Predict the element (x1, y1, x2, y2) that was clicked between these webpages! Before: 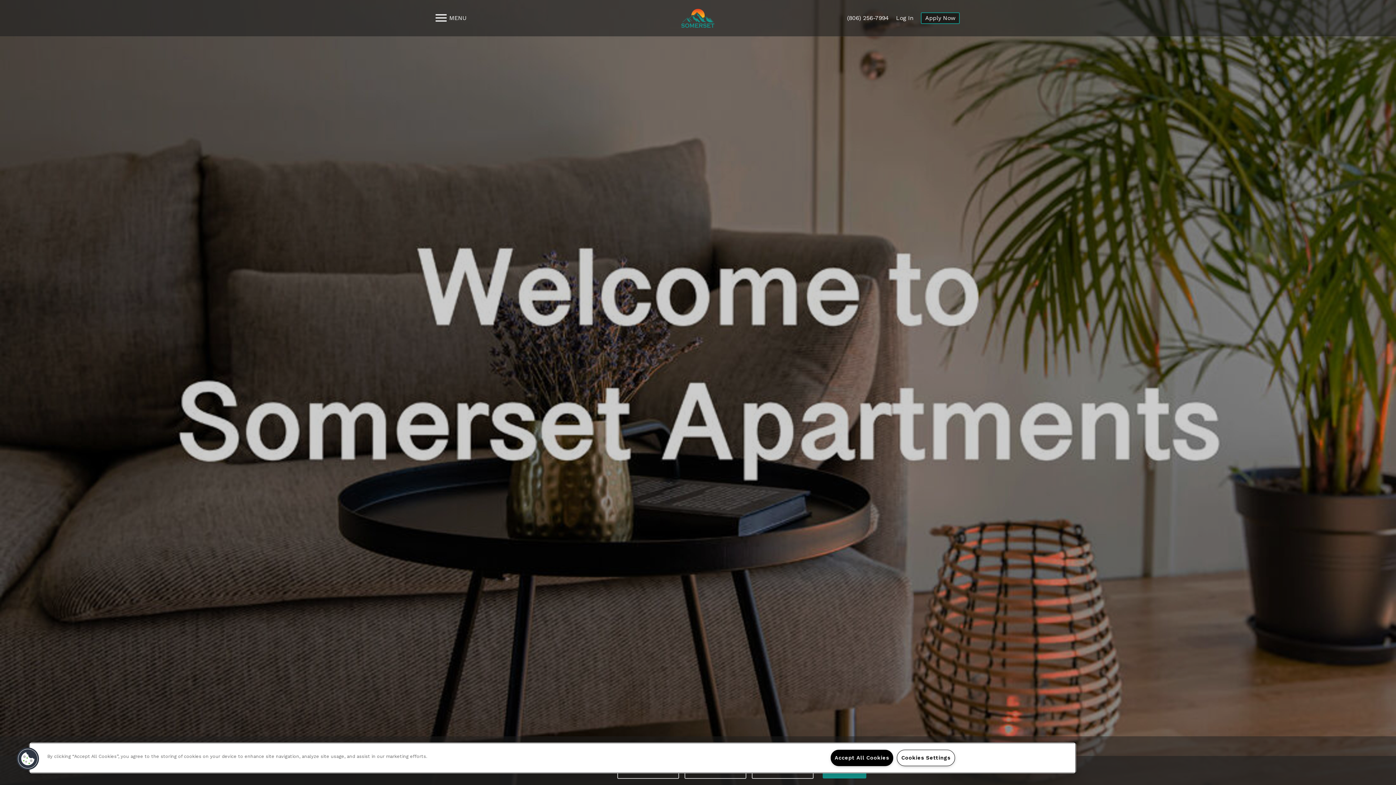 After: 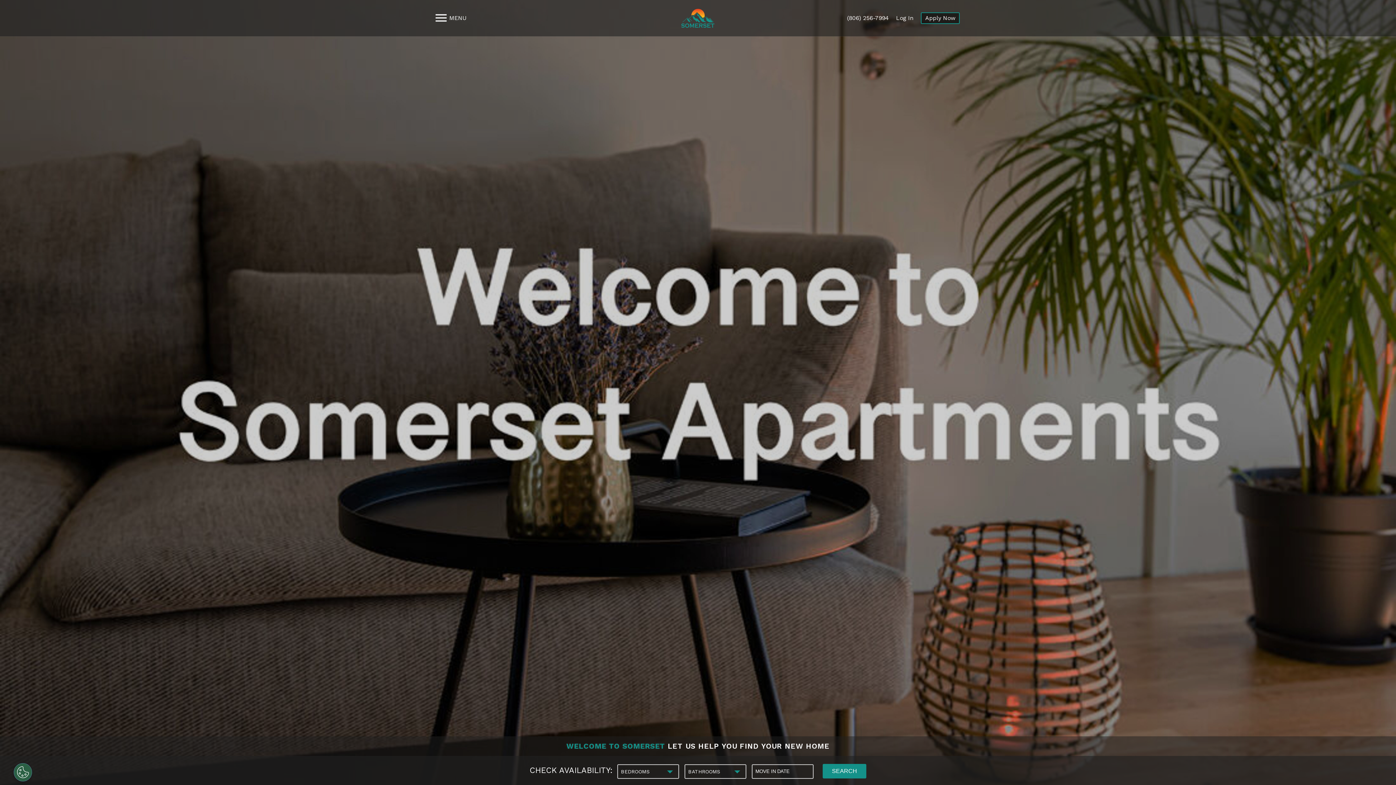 Action: bbox: (830, 750, 893, 766) label: Accept All Cookies